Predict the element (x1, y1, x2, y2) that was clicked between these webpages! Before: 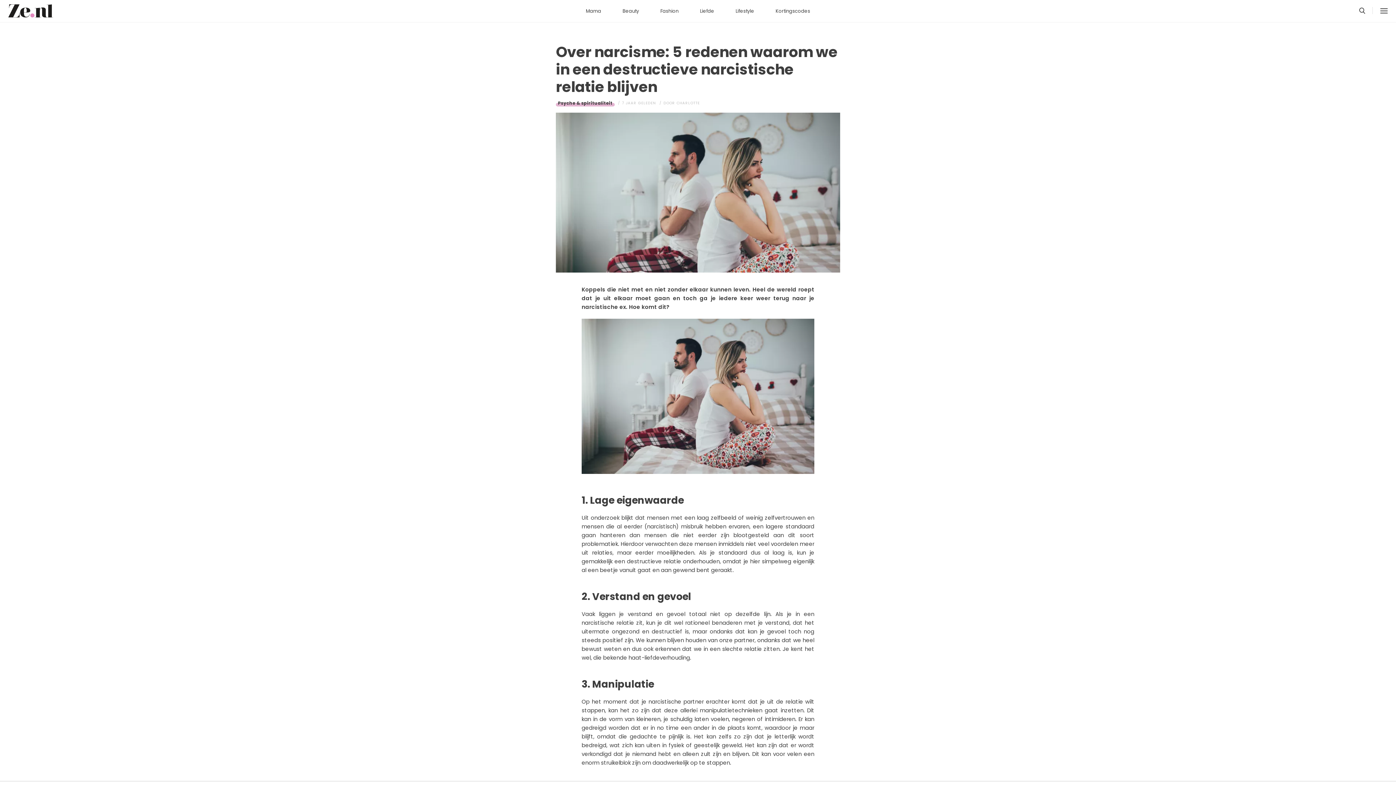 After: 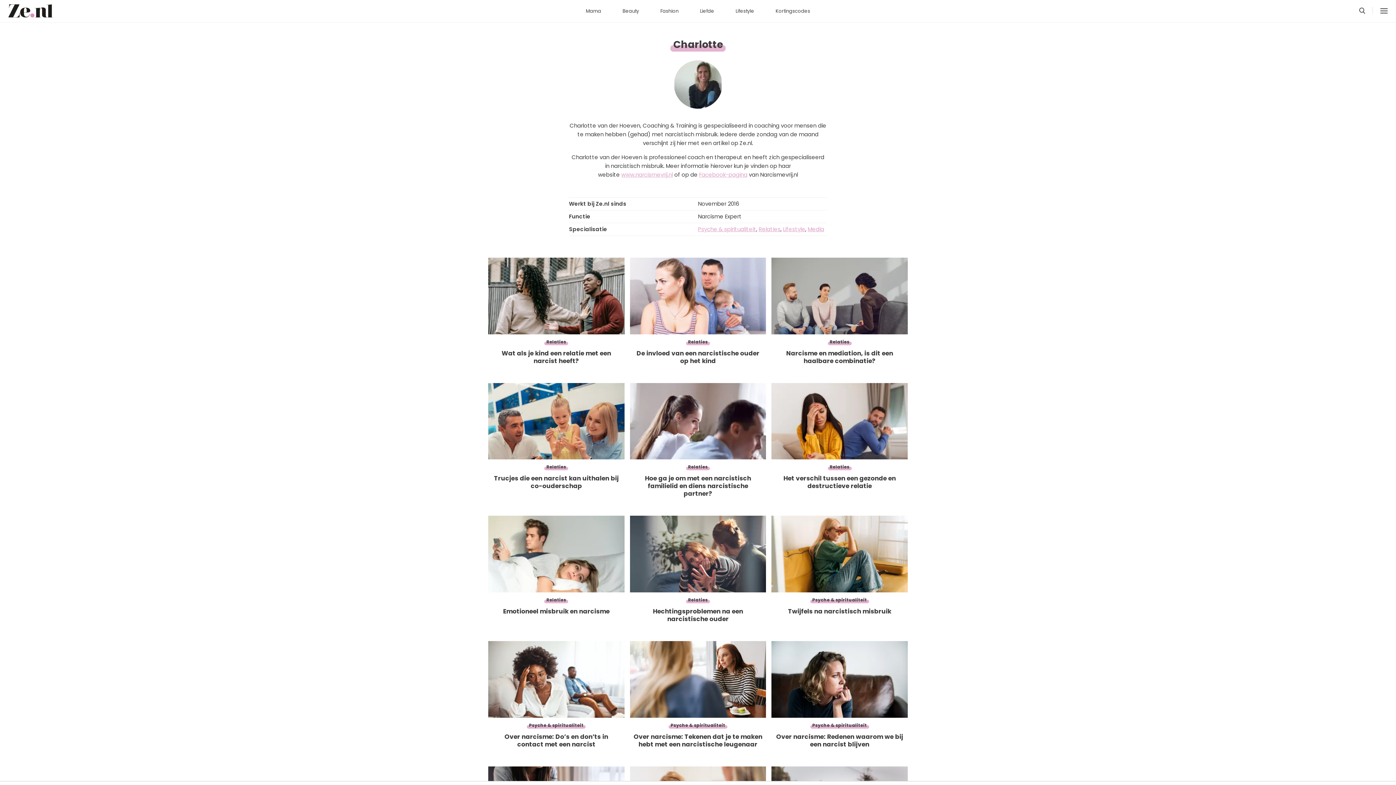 Action: label: CHARLOTTE bbox: (676, 100, 700, 105)